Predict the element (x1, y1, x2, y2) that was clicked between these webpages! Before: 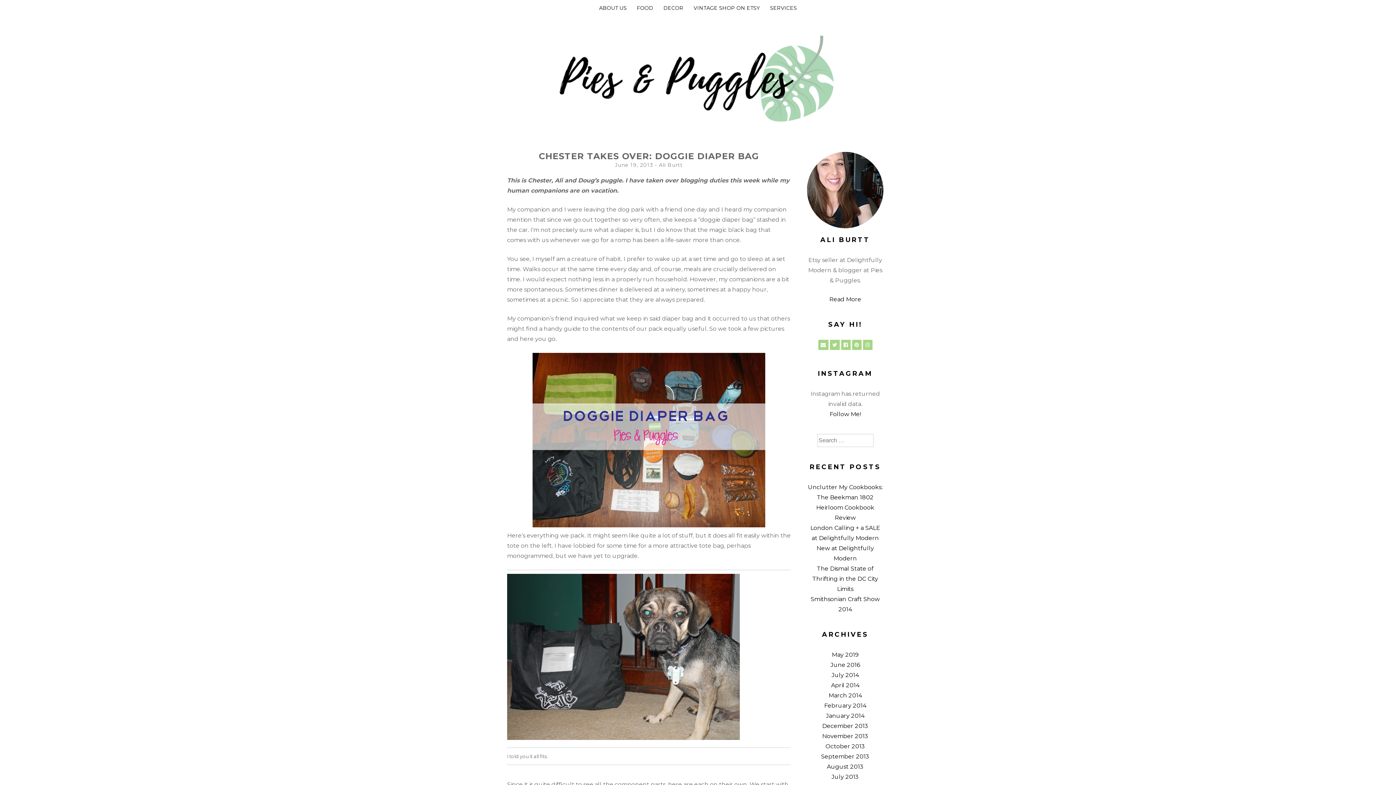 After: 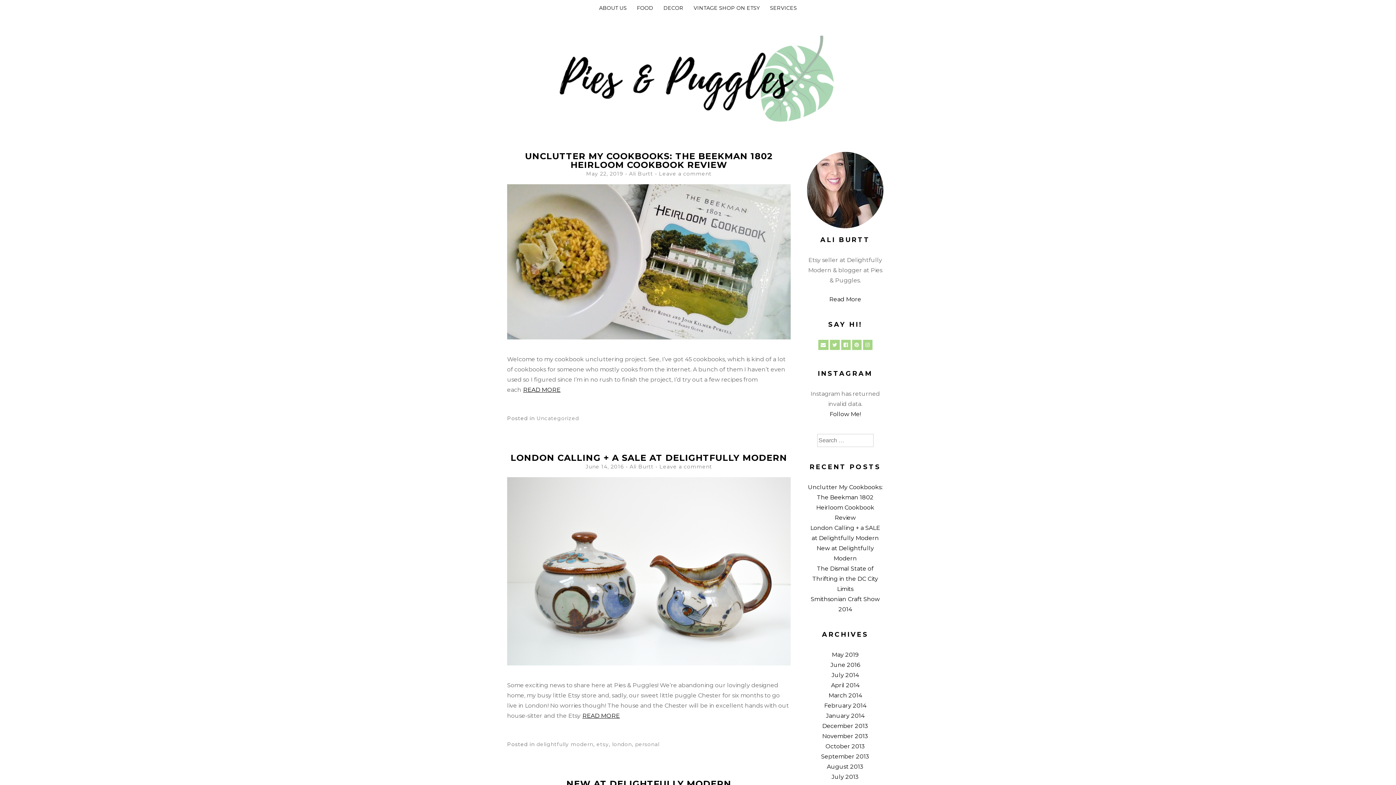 Action: bbox: (554, 120, 841, 126)